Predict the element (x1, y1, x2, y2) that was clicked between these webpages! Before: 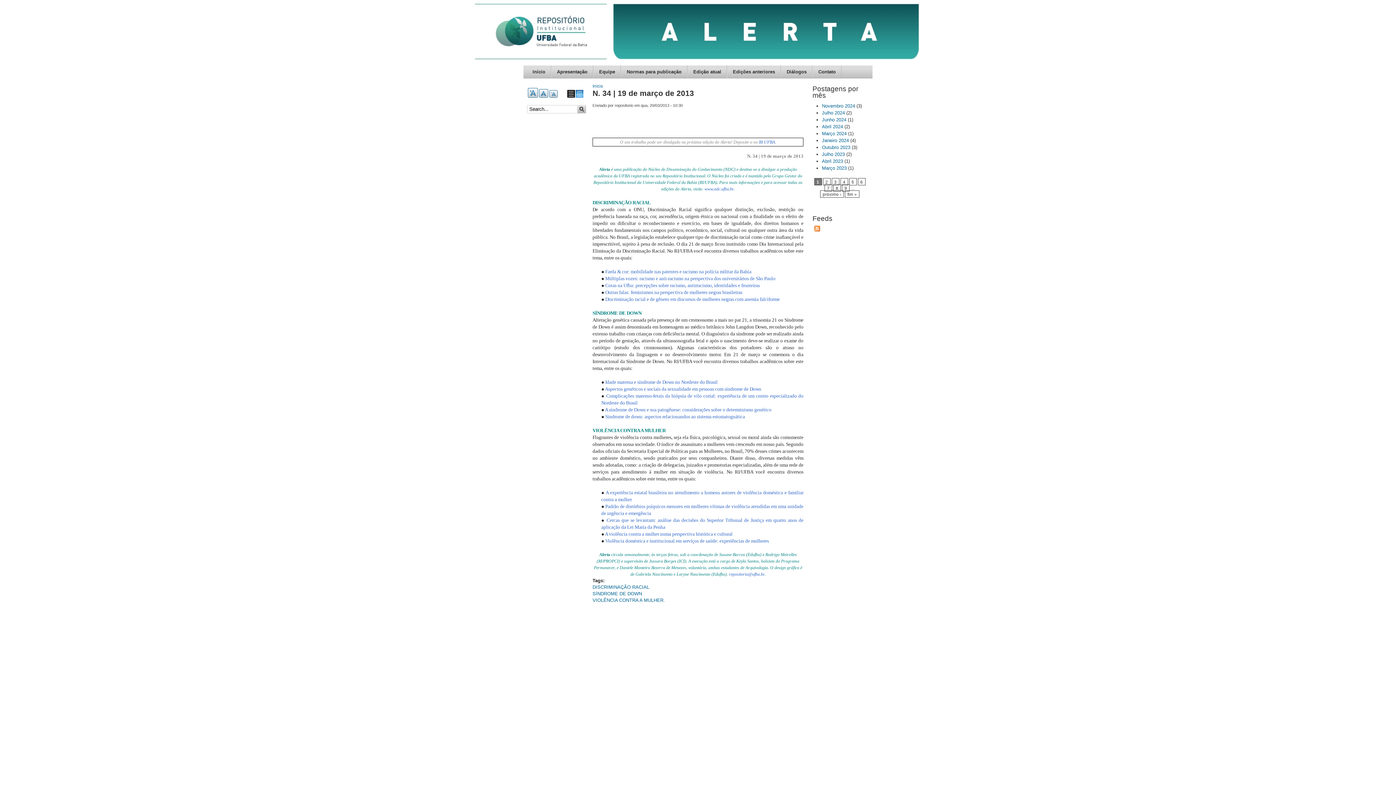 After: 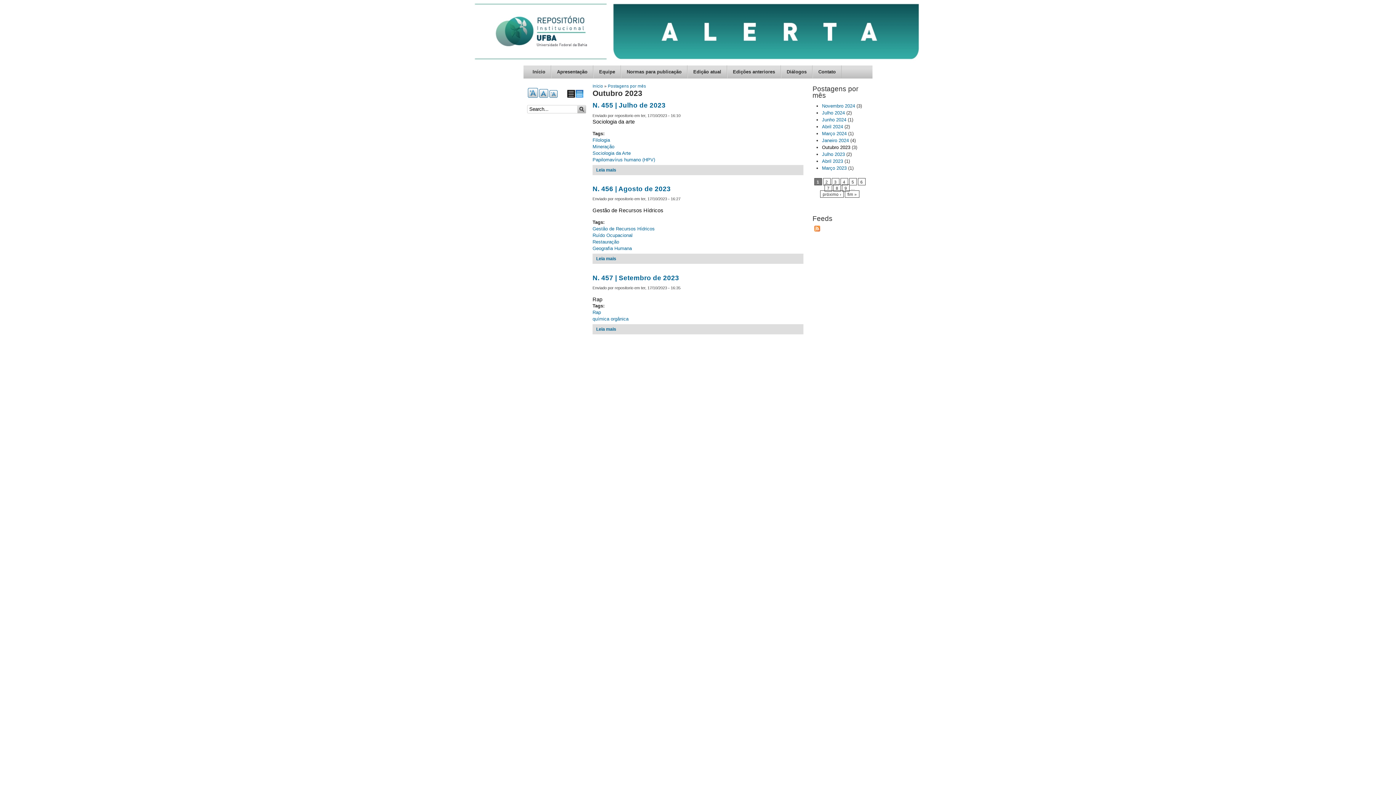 Action: label: Outubro 2023 bbox: (822, 144, 850, 150)